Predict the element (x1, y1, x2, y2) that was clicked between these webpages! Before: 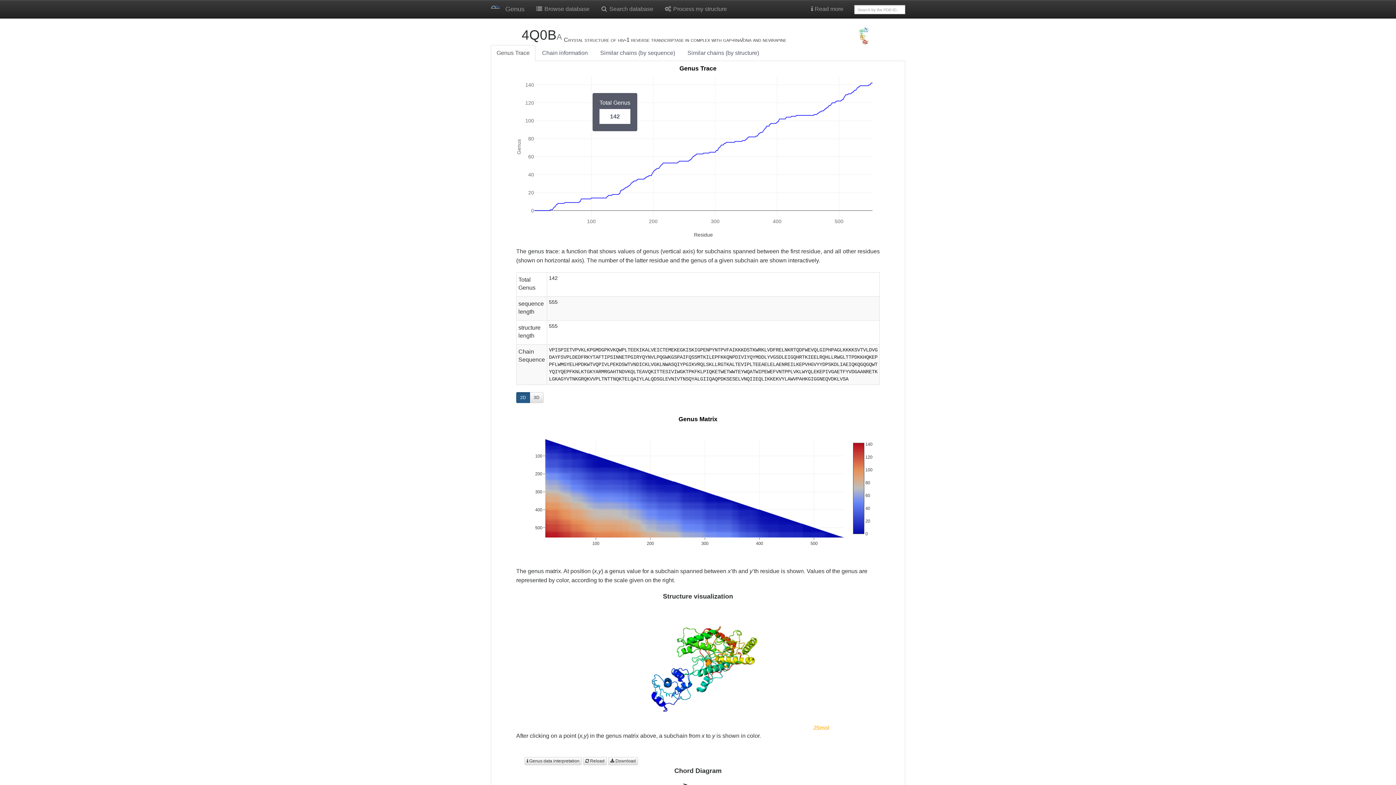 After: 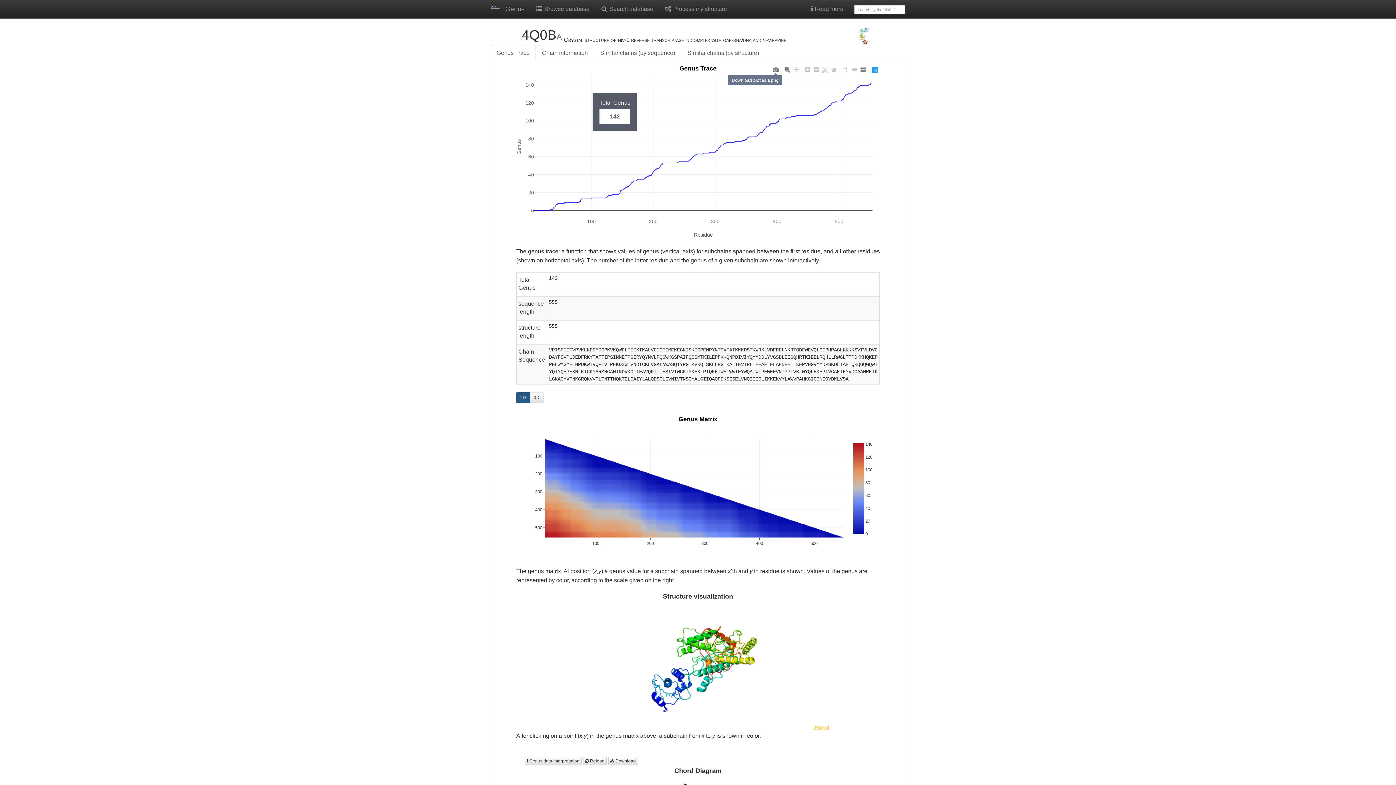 Action: bbox: (771, 65, 780, 74)